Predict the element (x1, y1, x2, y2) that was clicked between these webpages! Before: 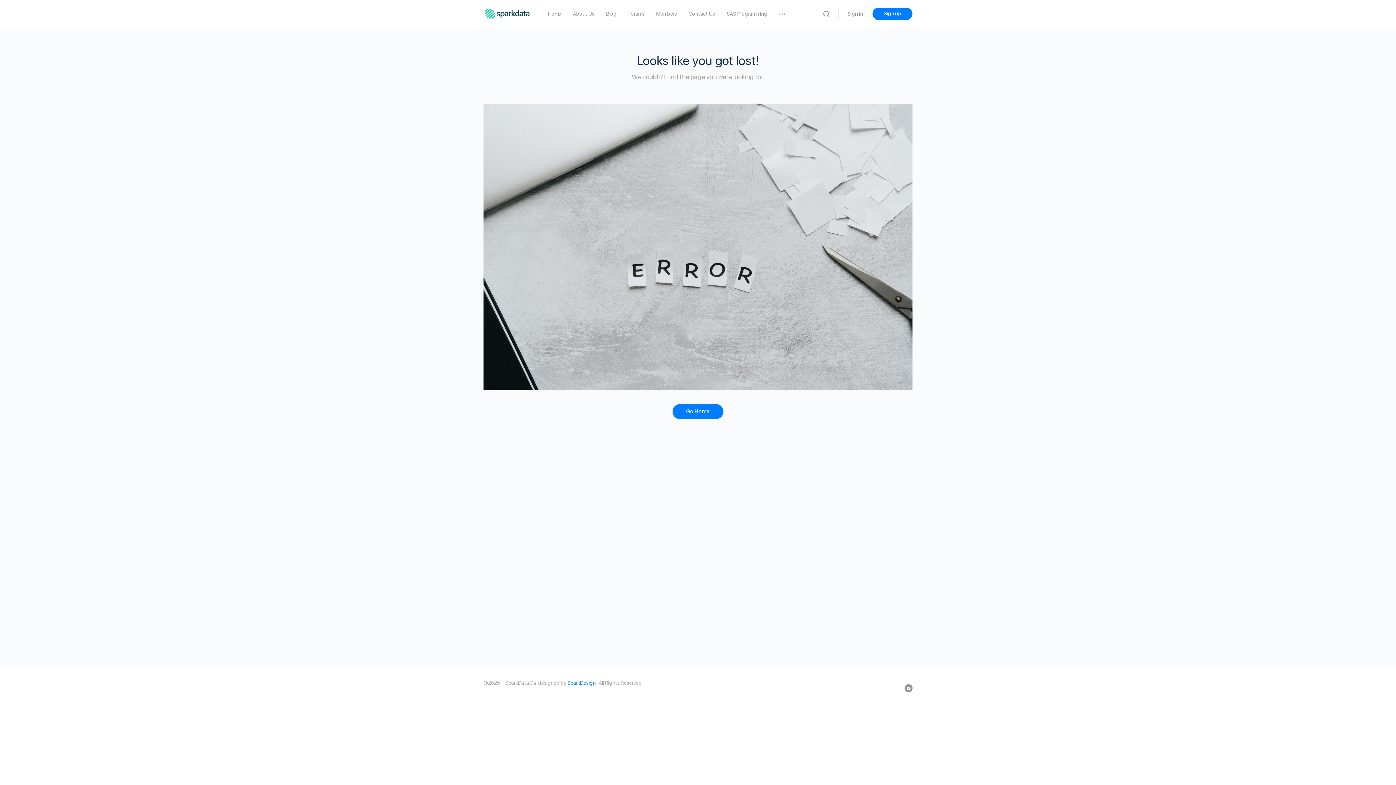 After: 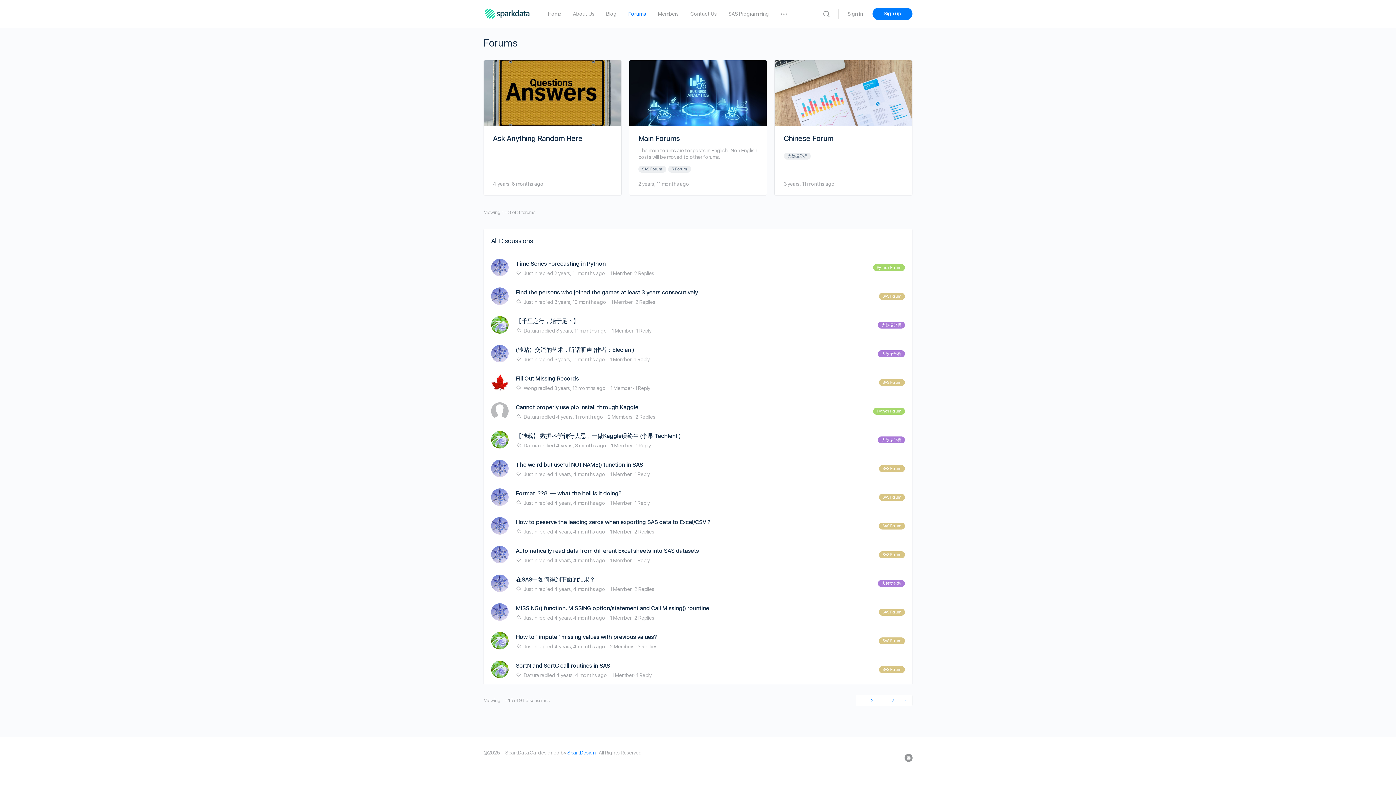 Action: label: Forums bbox: (628, 0, 644, 27)